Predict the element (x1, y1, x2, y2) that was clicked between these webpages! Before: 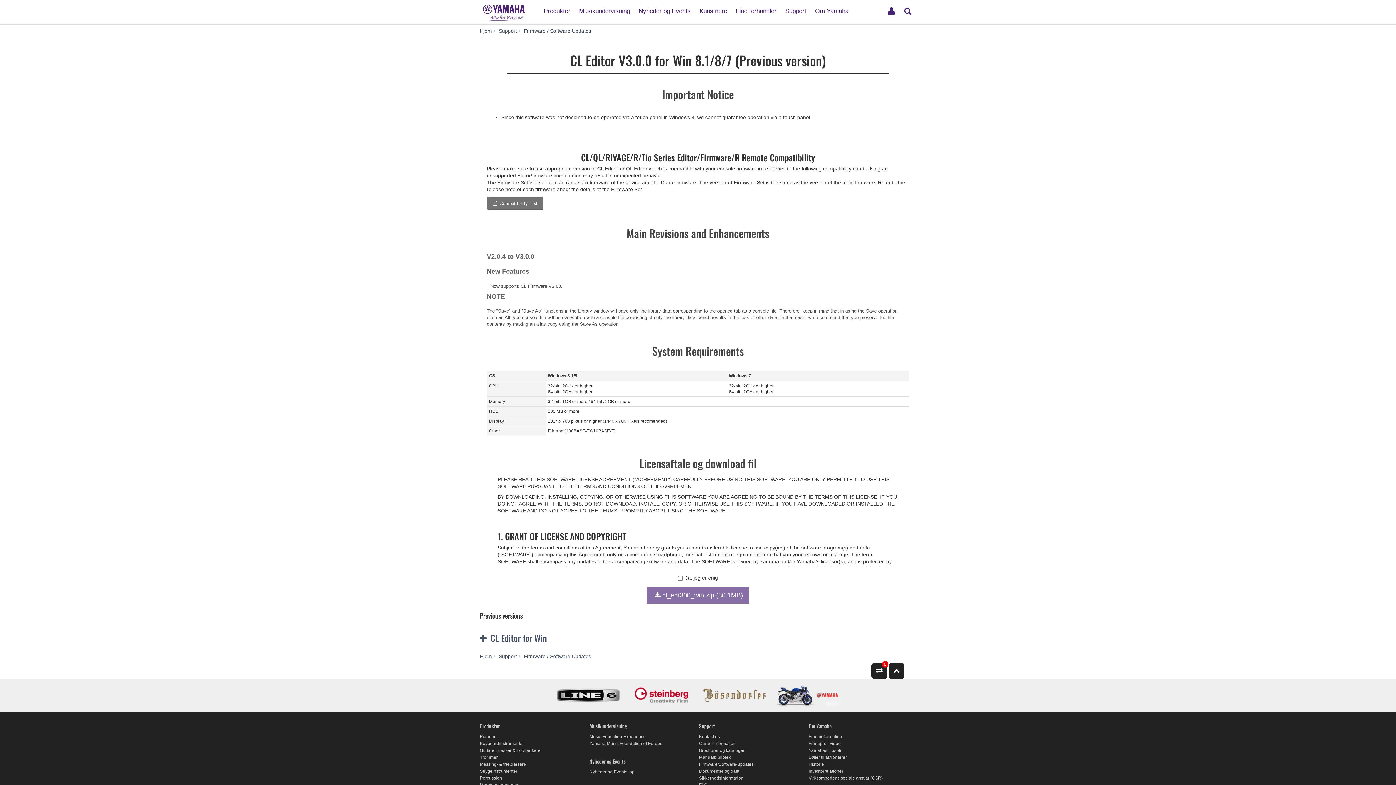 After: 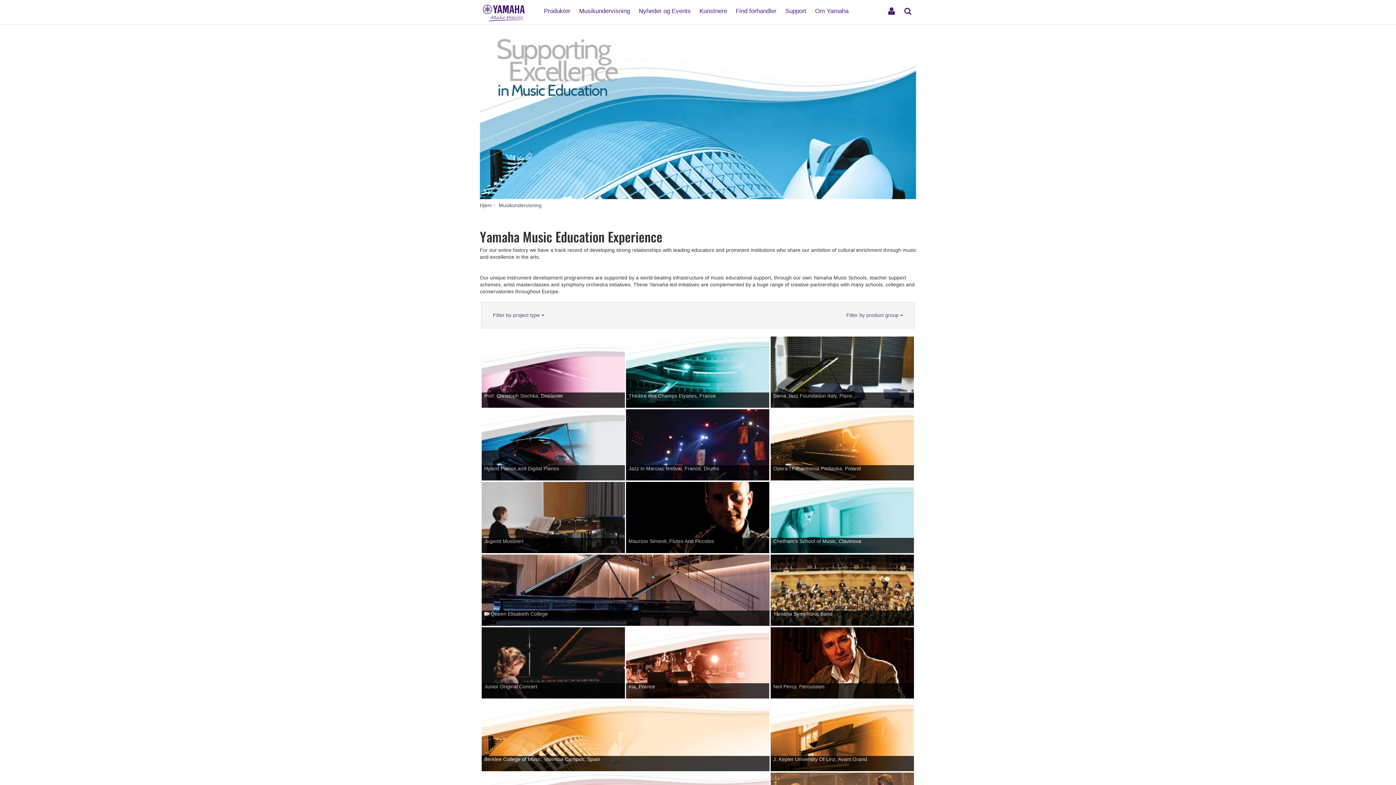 Action: bbox: (589, 734, 646, 739) label: Music Education Experience